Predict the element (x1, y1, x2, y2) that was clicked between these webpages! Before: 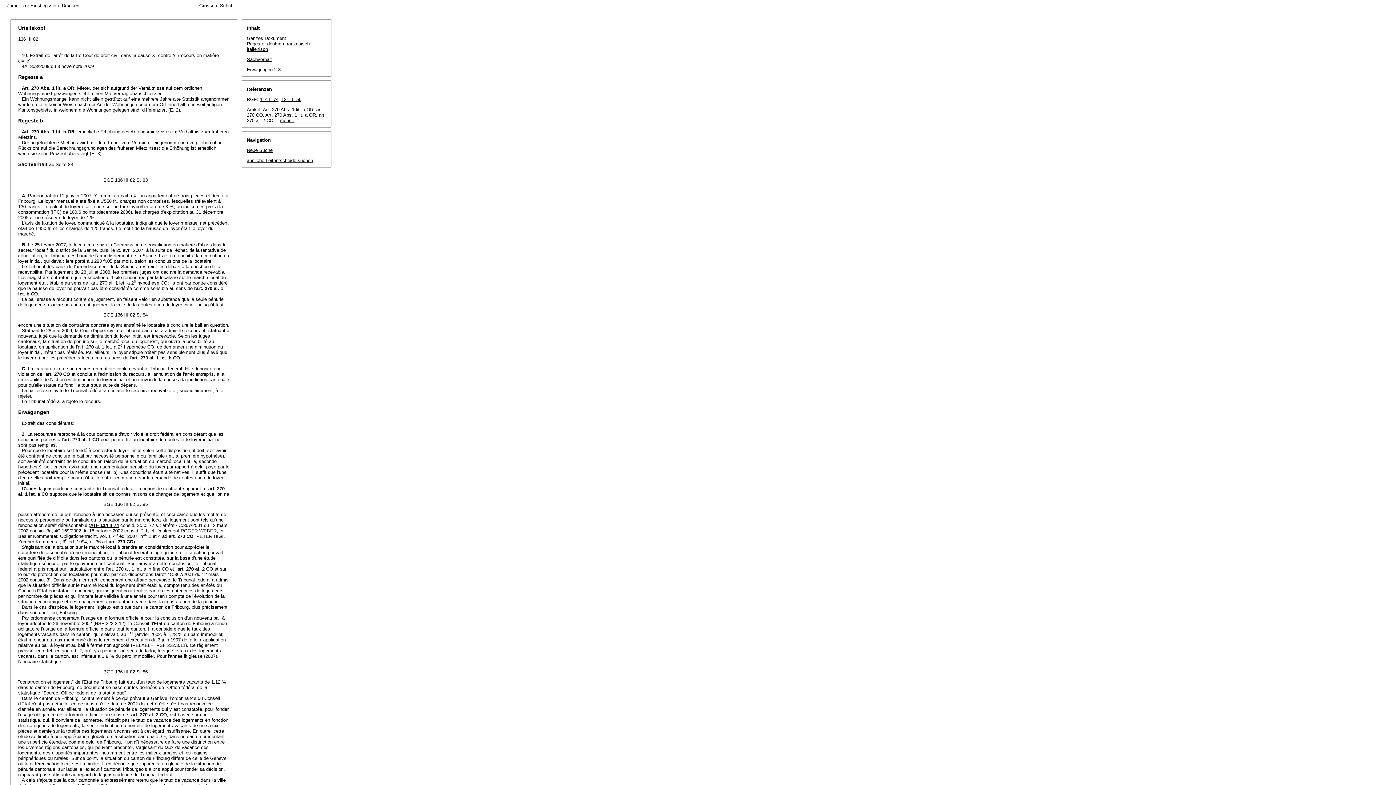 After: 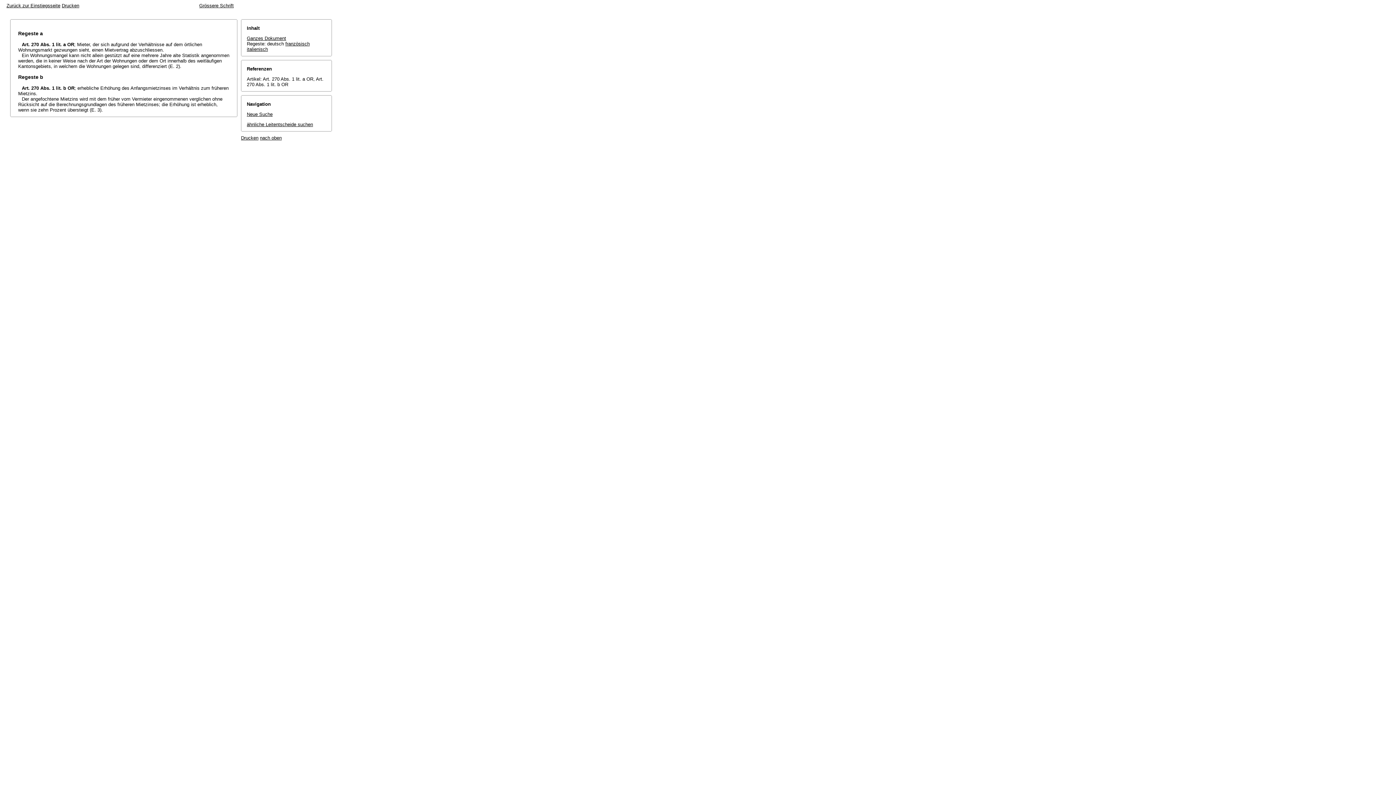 Action: label: deutsch bbox: (267, 41, 284, 46)